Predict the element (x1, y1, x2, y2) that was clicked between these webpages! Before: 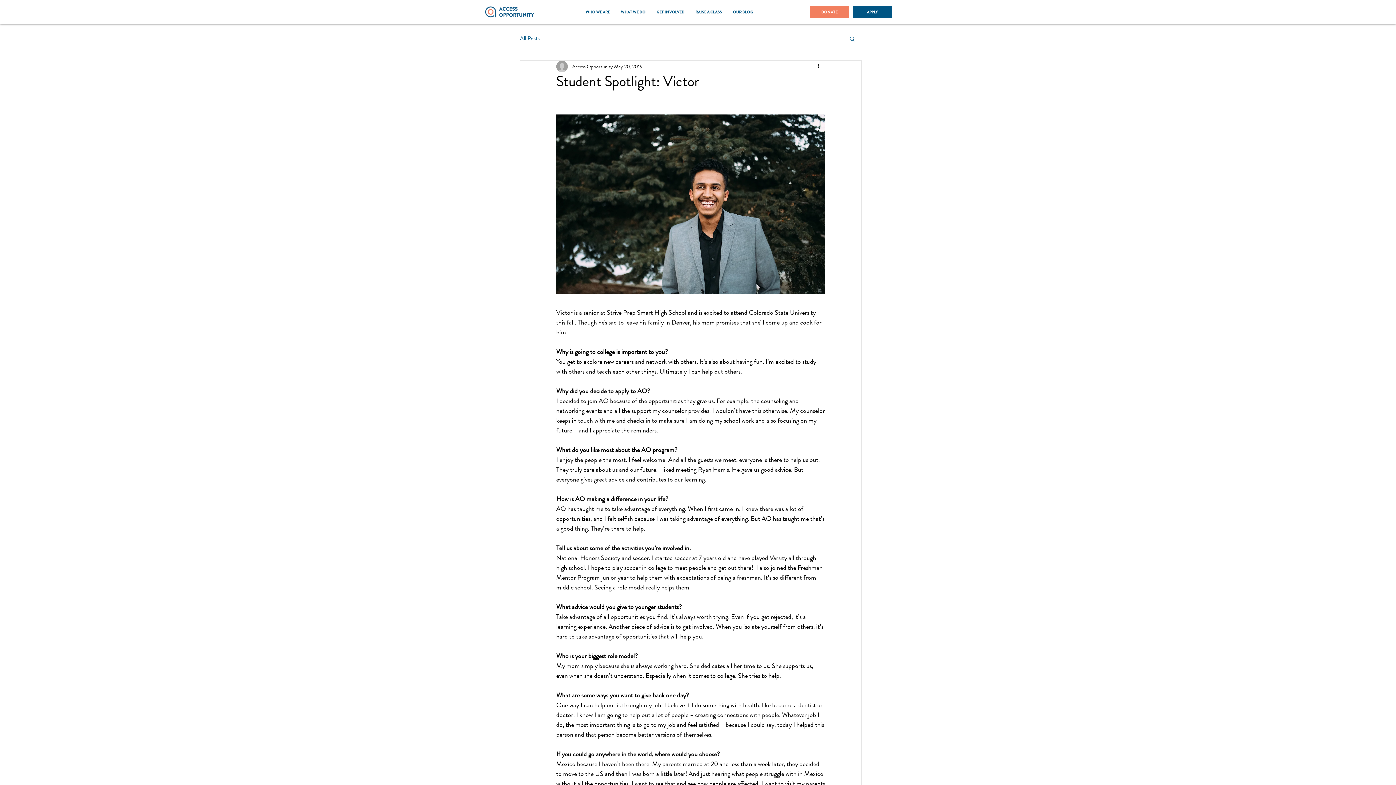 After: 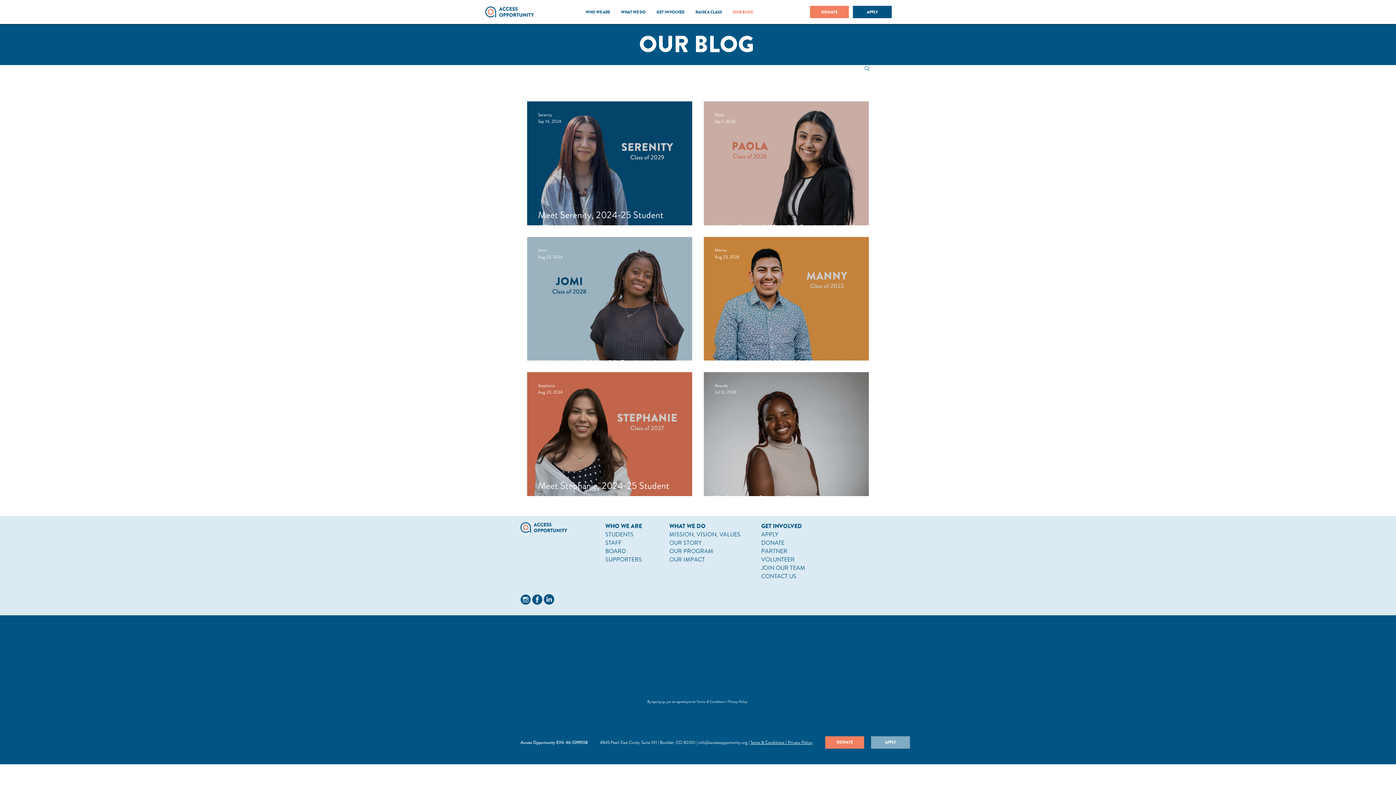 Action: label: All Posts bbox: (520, 34, 540, 42)